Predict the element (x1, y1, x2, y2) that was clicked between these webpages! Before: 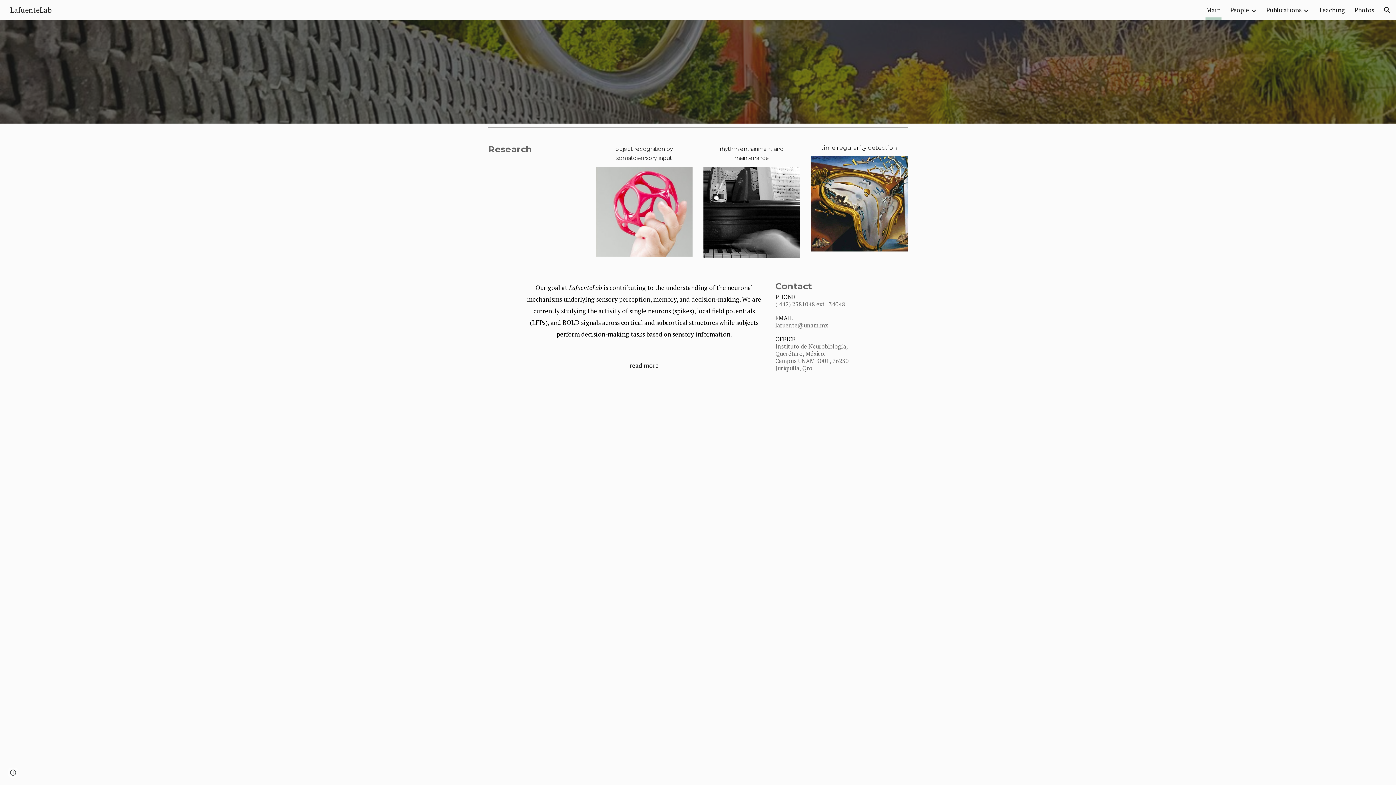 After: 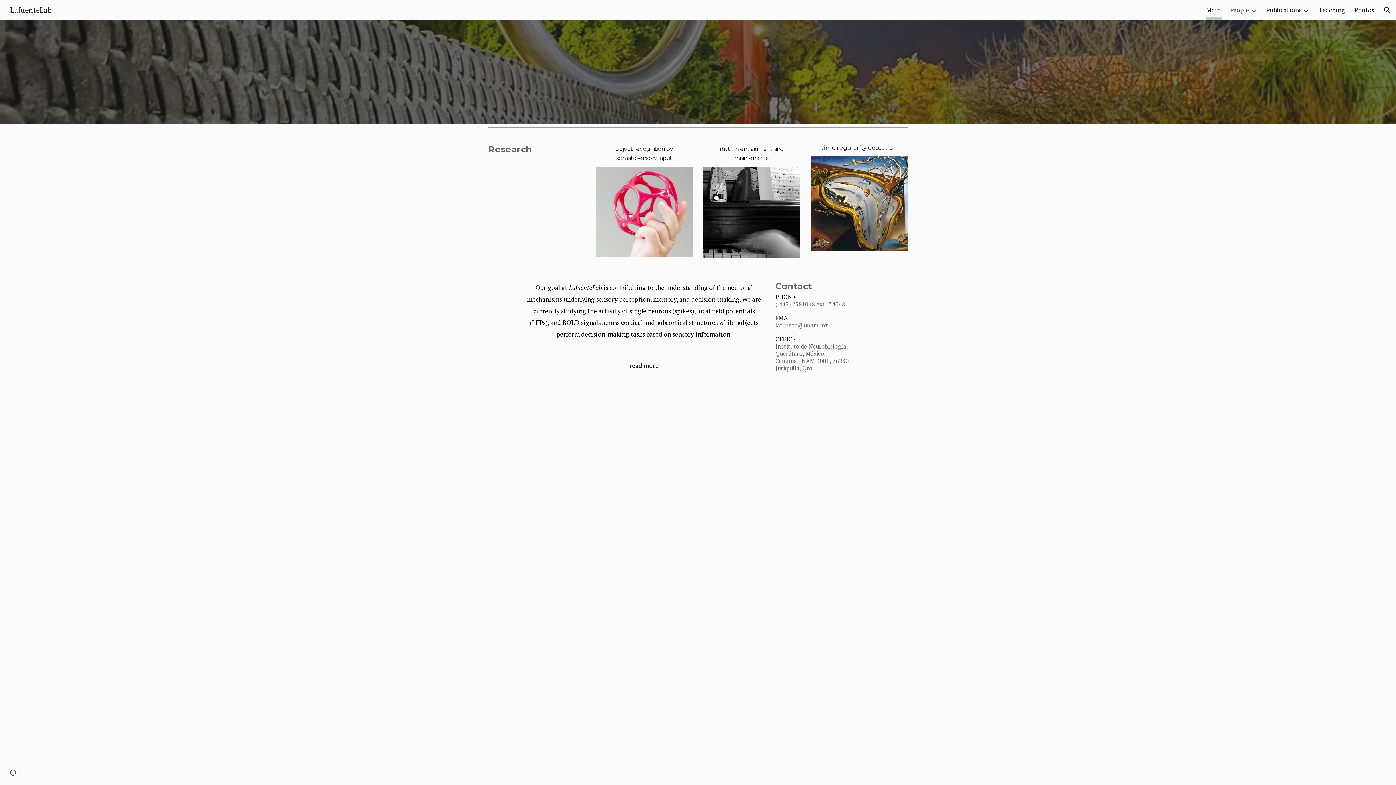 Action: label: People bbox: (1230, 5, 1249, 15)